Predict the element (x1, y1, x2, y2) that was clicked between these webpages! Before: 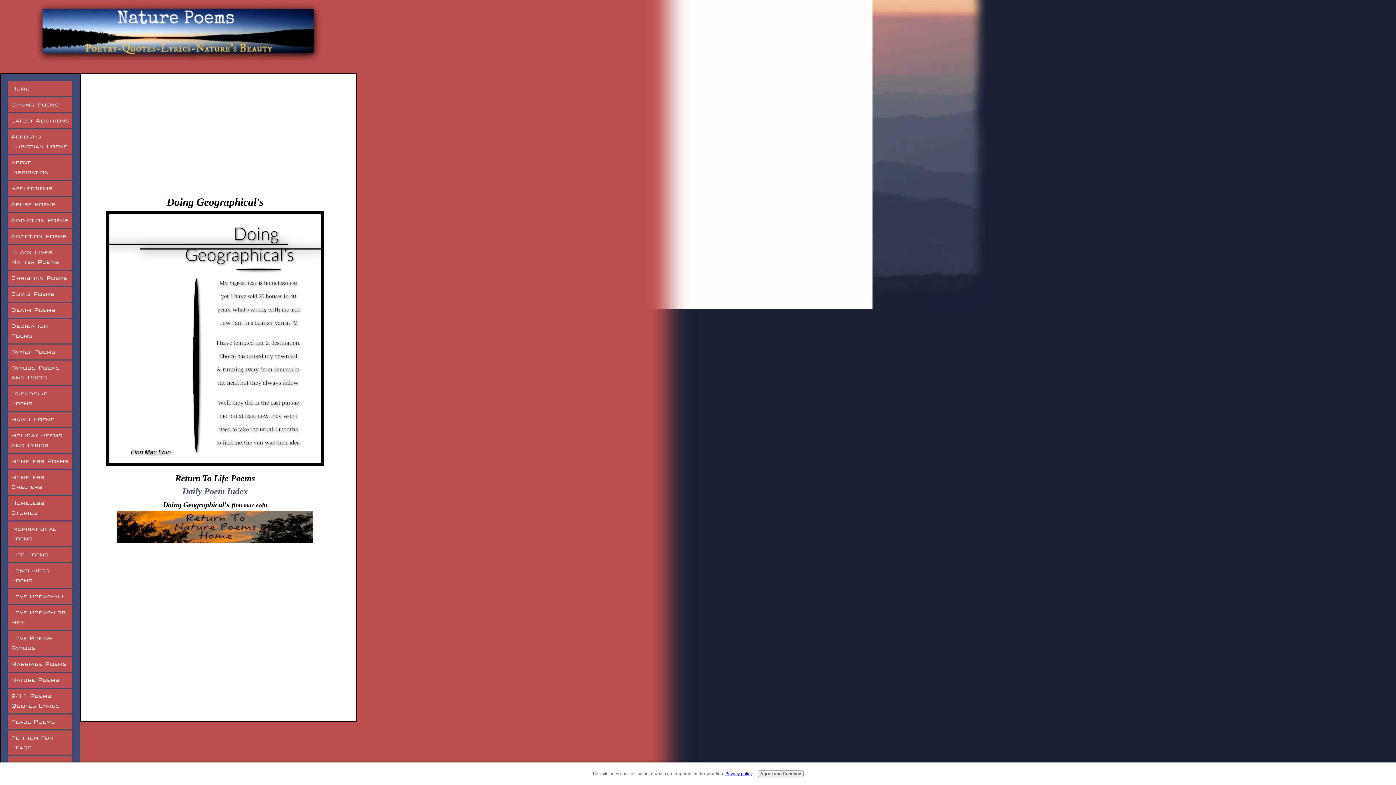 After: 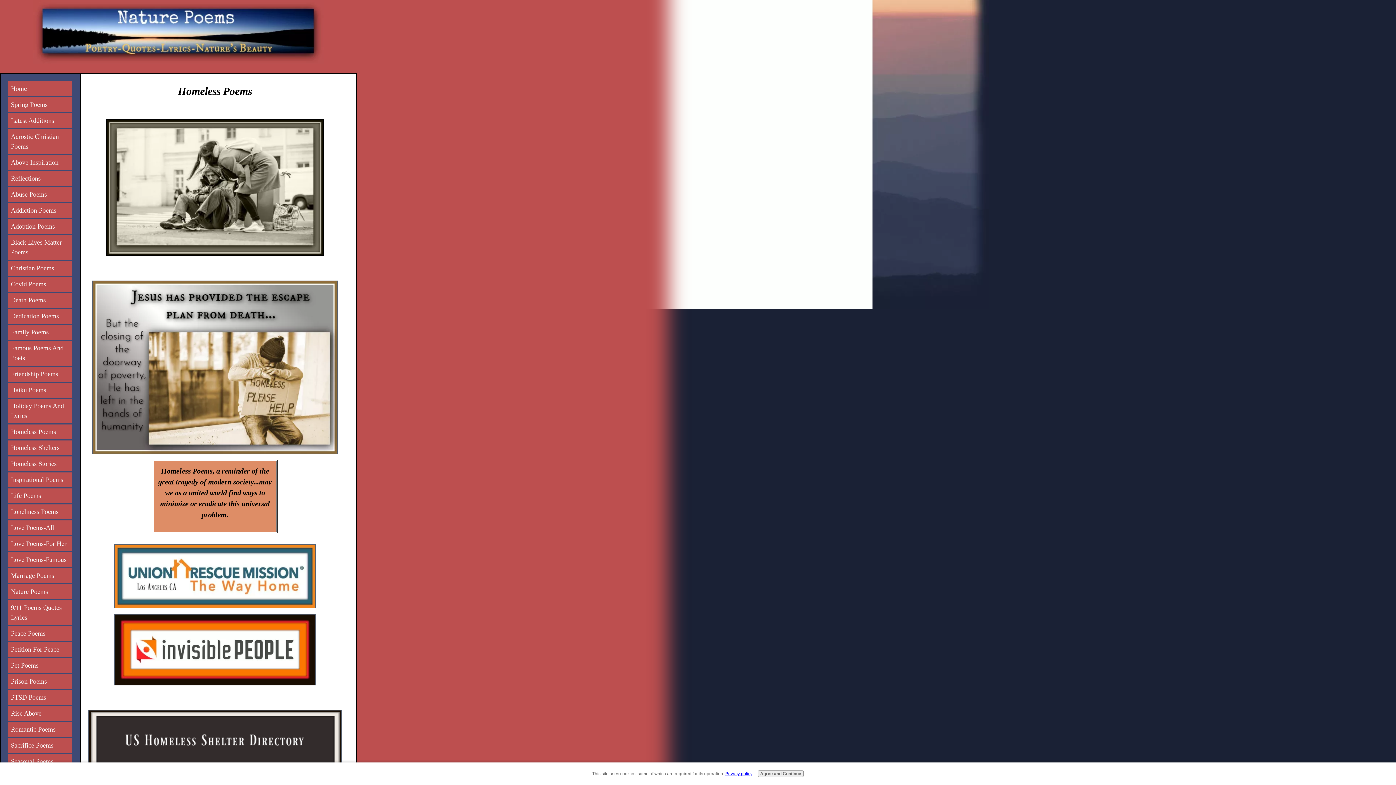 Action: bbox: (8, 454, 72, 469) label: Homeless Poems